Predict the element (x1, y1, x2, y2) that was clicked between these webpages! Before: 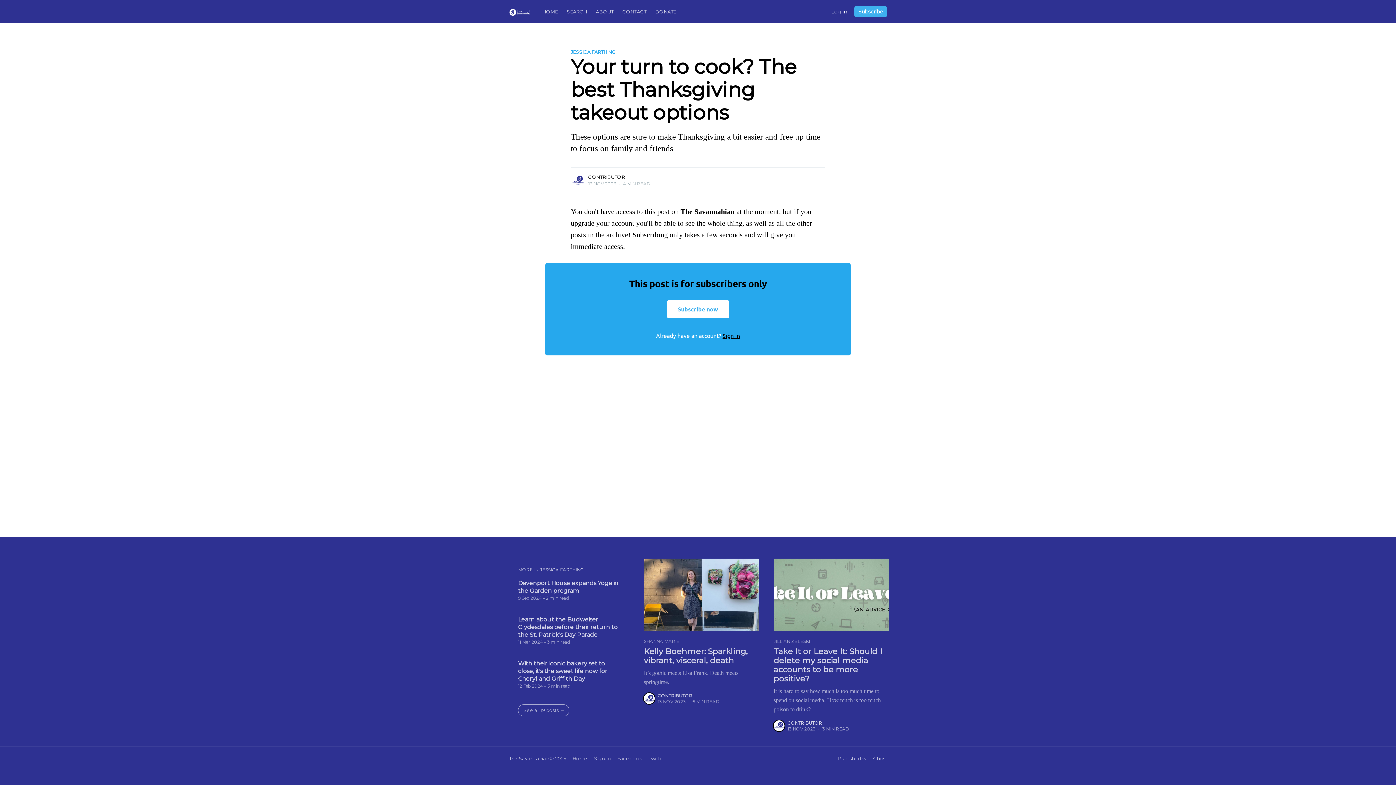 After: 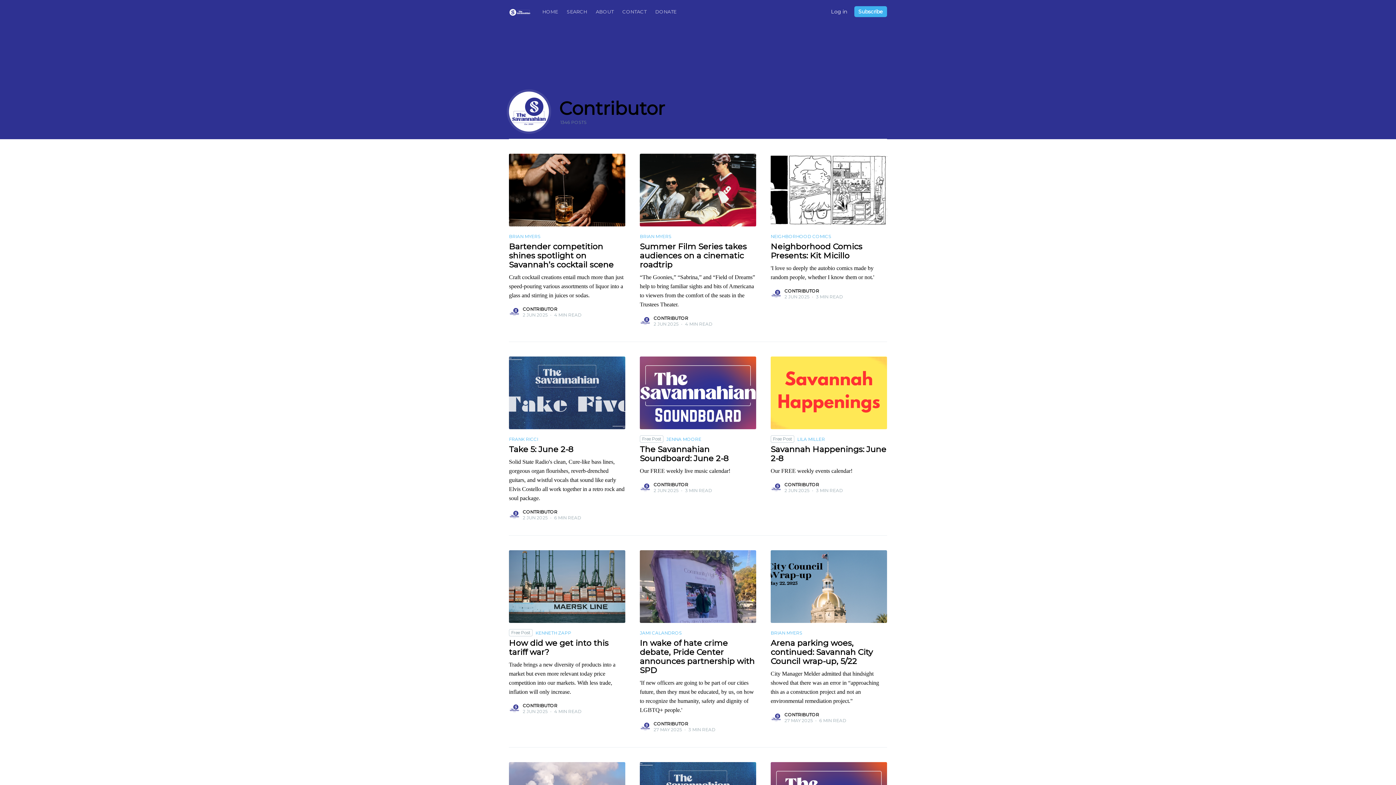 Action: bbox: (657, 693, 692, 698) label: CONTRIBUTOR